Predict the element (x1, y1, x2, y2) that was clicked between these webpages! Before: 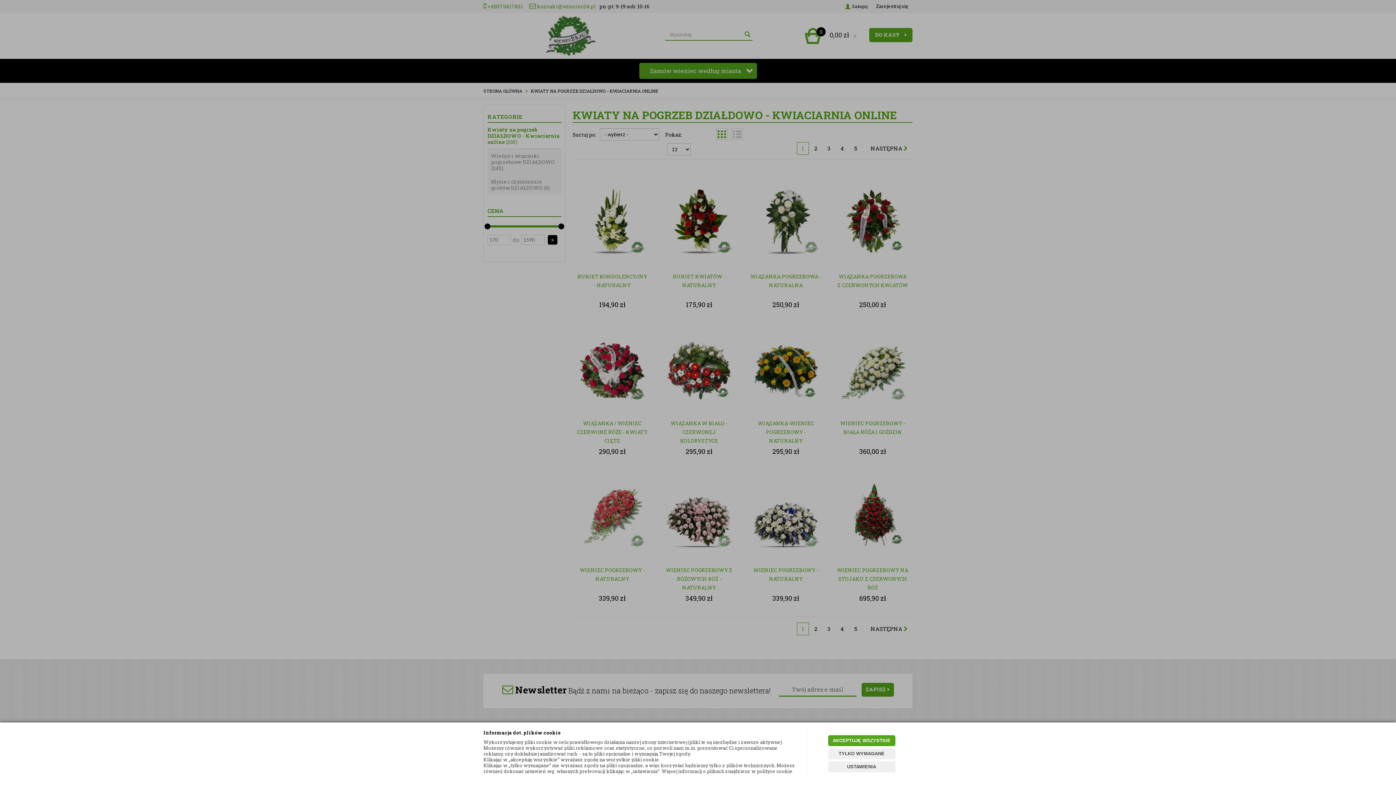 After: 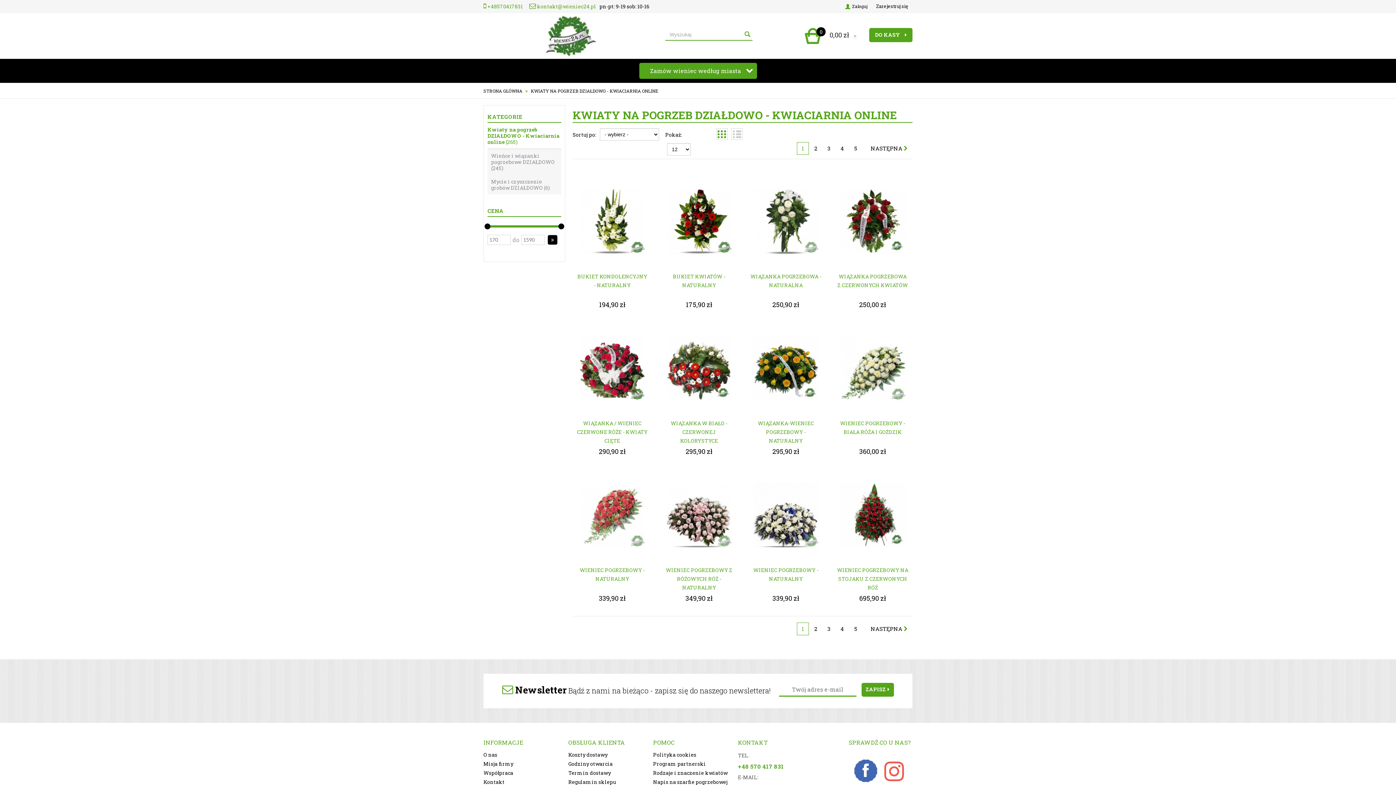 Action: label: AKCEPTUJĘ WSZYSTKIE bbox: (828, 735, 895, 746)